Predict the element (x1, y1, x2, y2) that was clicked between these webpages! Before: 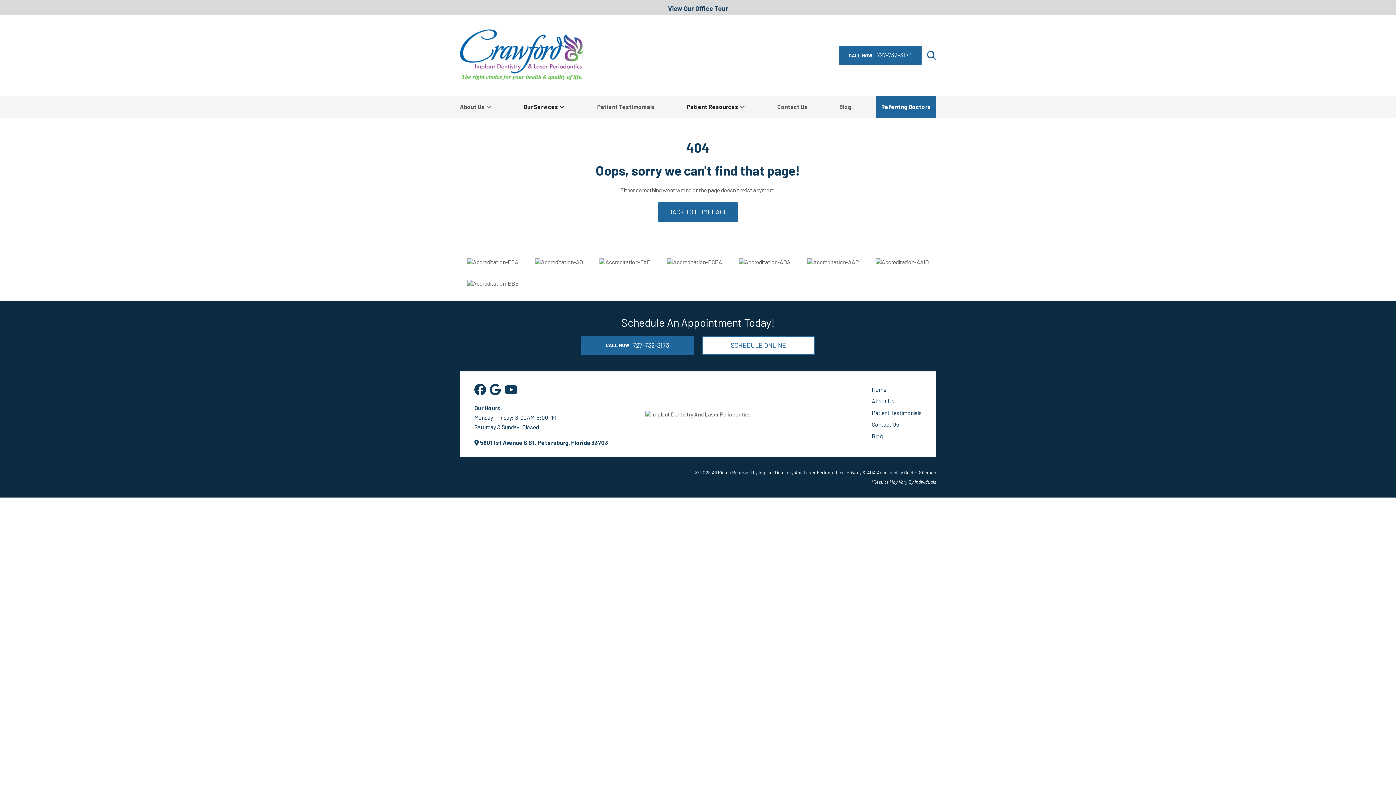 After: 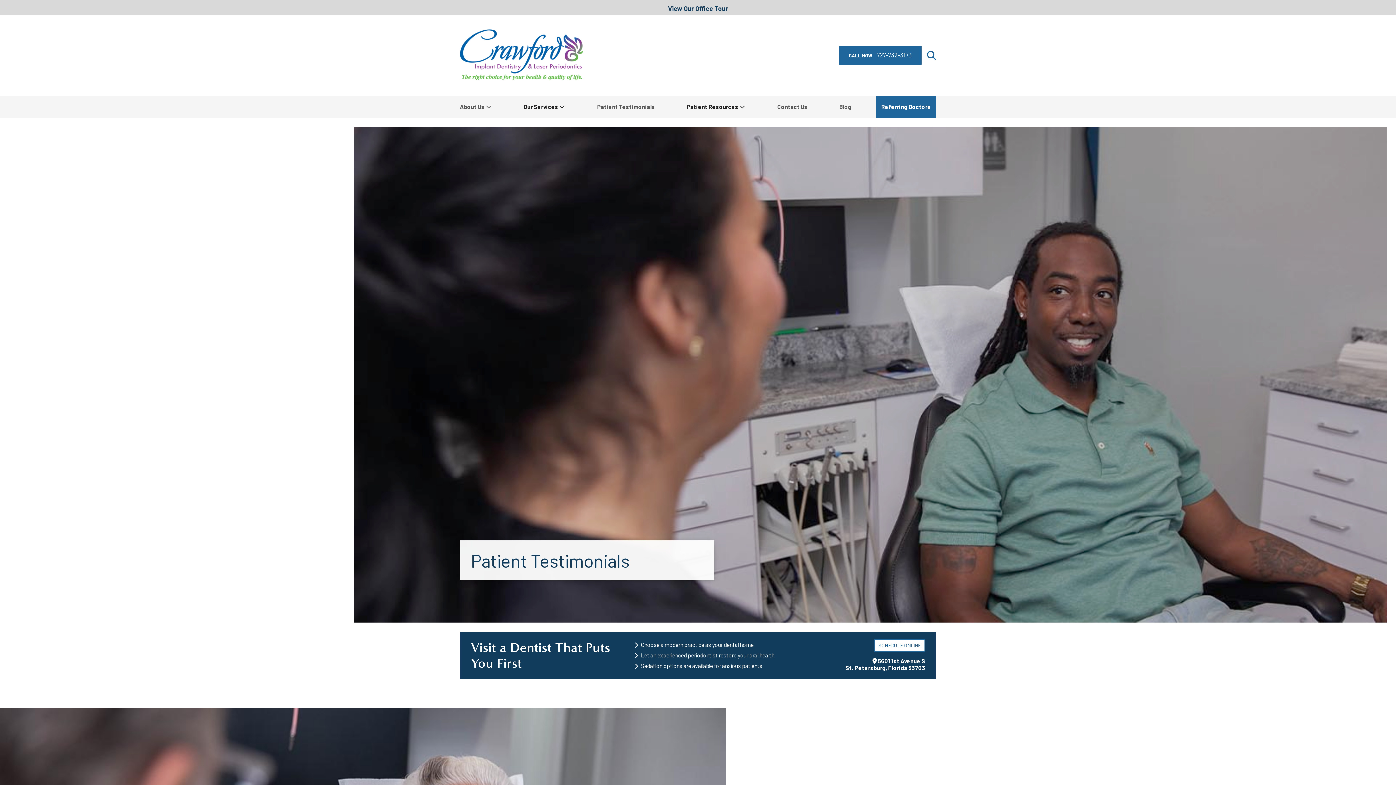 Action: bbox: (595, 95, 656, 117) label: Patient Testimonials